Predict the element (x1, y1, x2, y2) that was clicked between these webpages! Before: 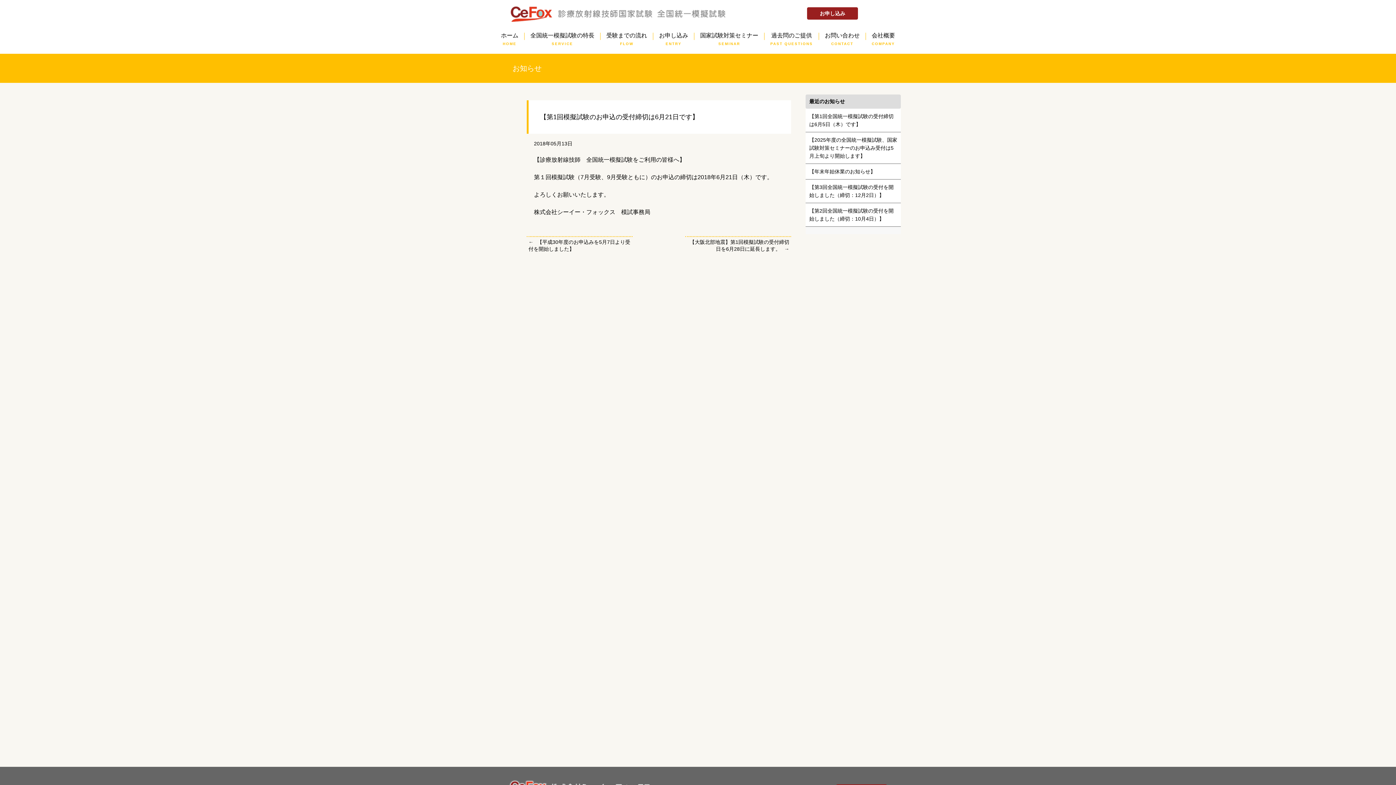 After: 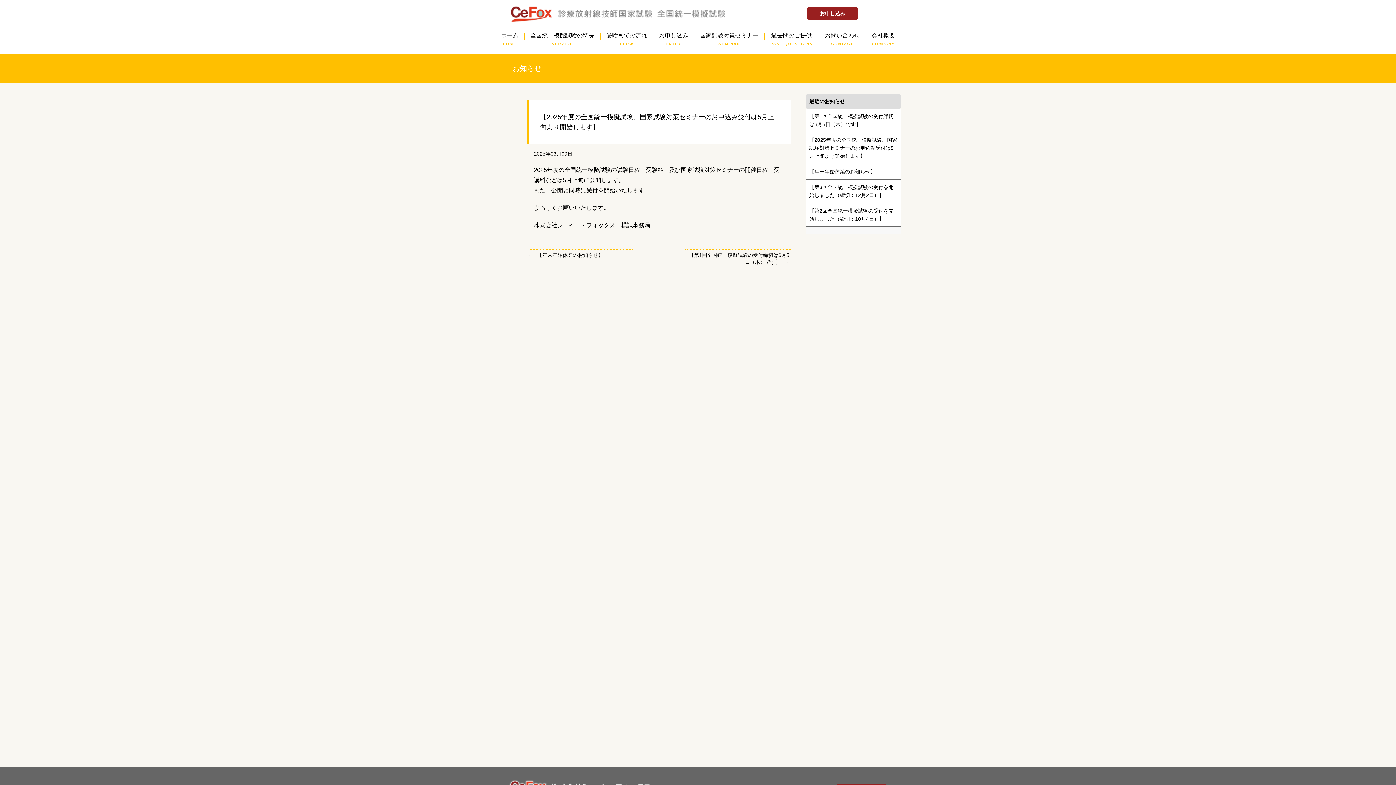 Action: bbox: (809, 137, 897, 158) label: 【2025年度の全国統一模擬試験、国家試験対策セミナーのお申込み受付は5月上旬より開始します】